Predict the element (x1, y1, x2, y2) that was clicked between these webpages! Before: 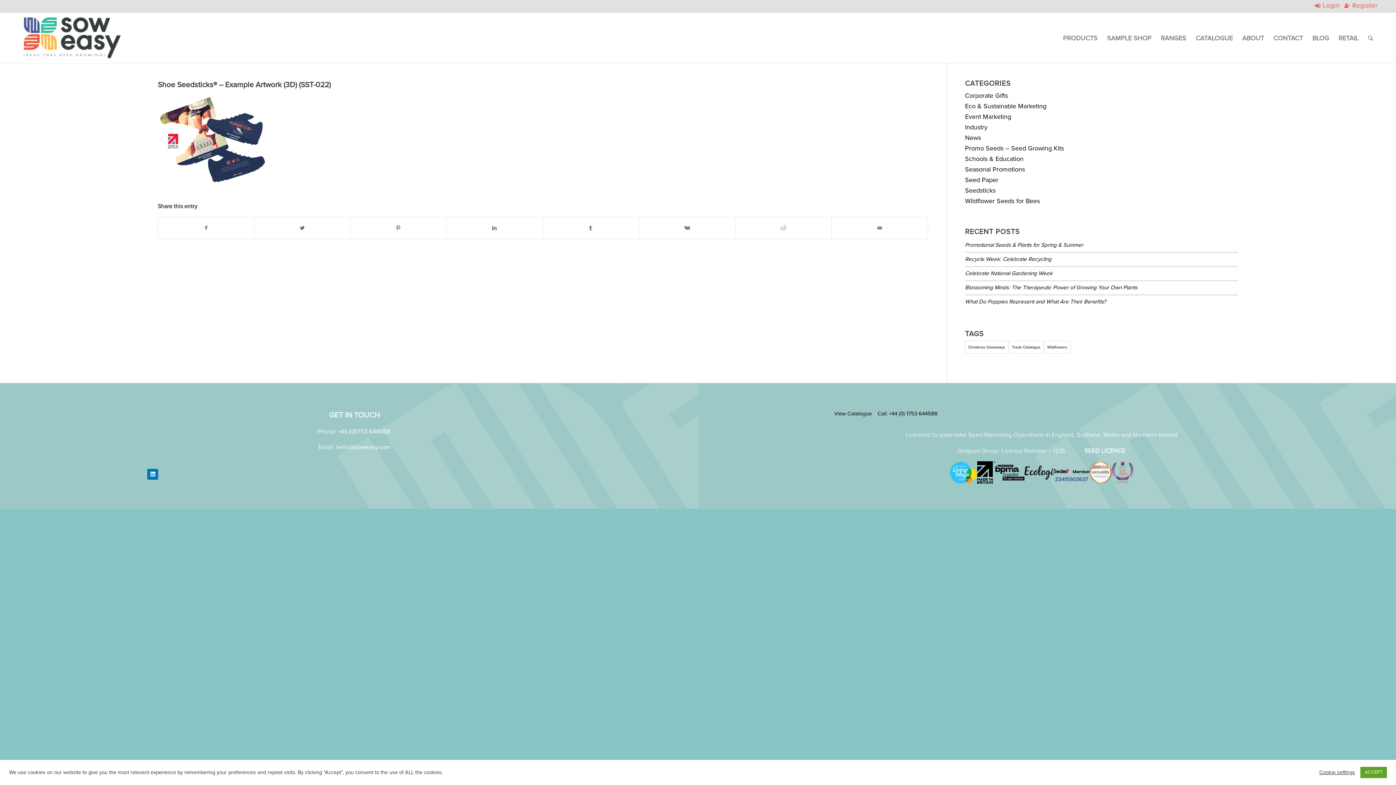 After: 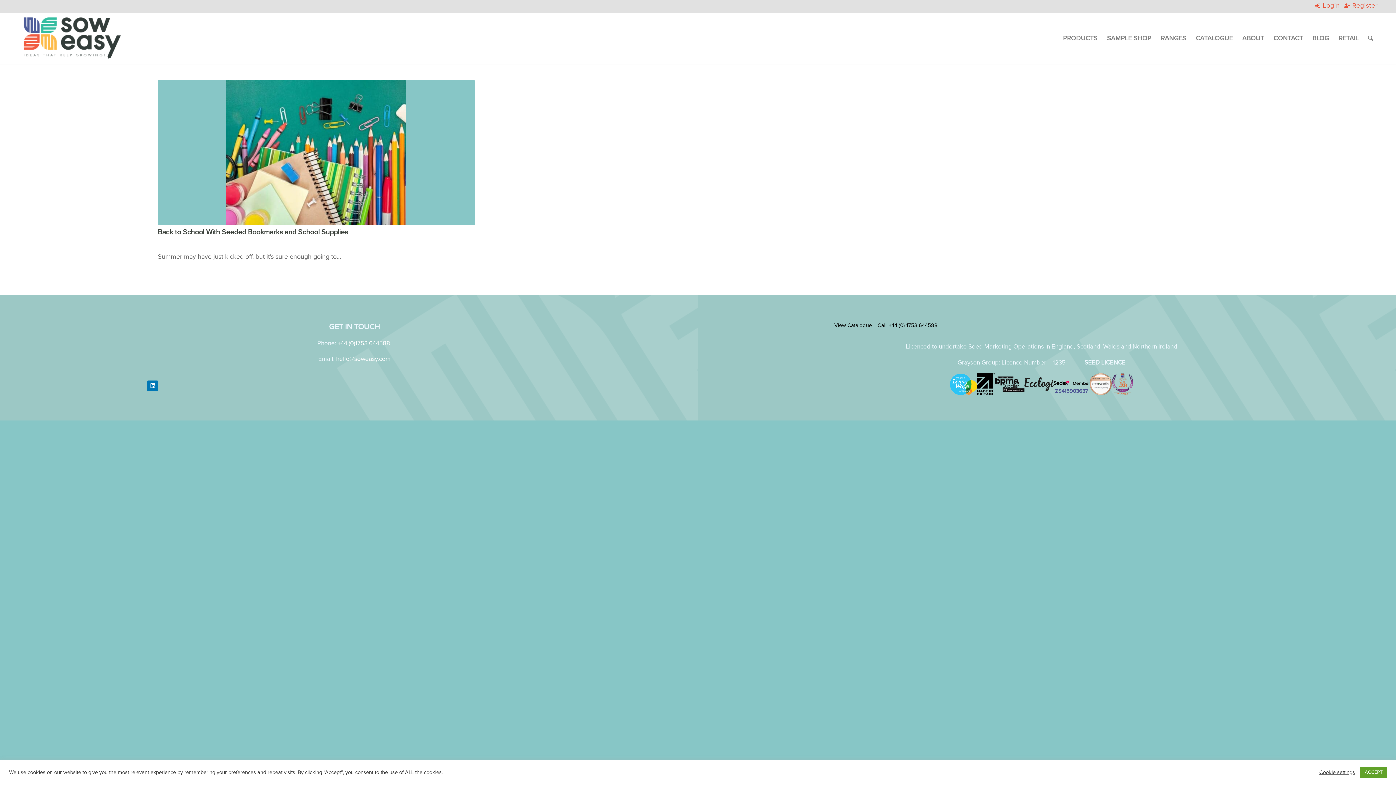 Action: bbox: (965, 154, 1023, 162) label: Schools & Education